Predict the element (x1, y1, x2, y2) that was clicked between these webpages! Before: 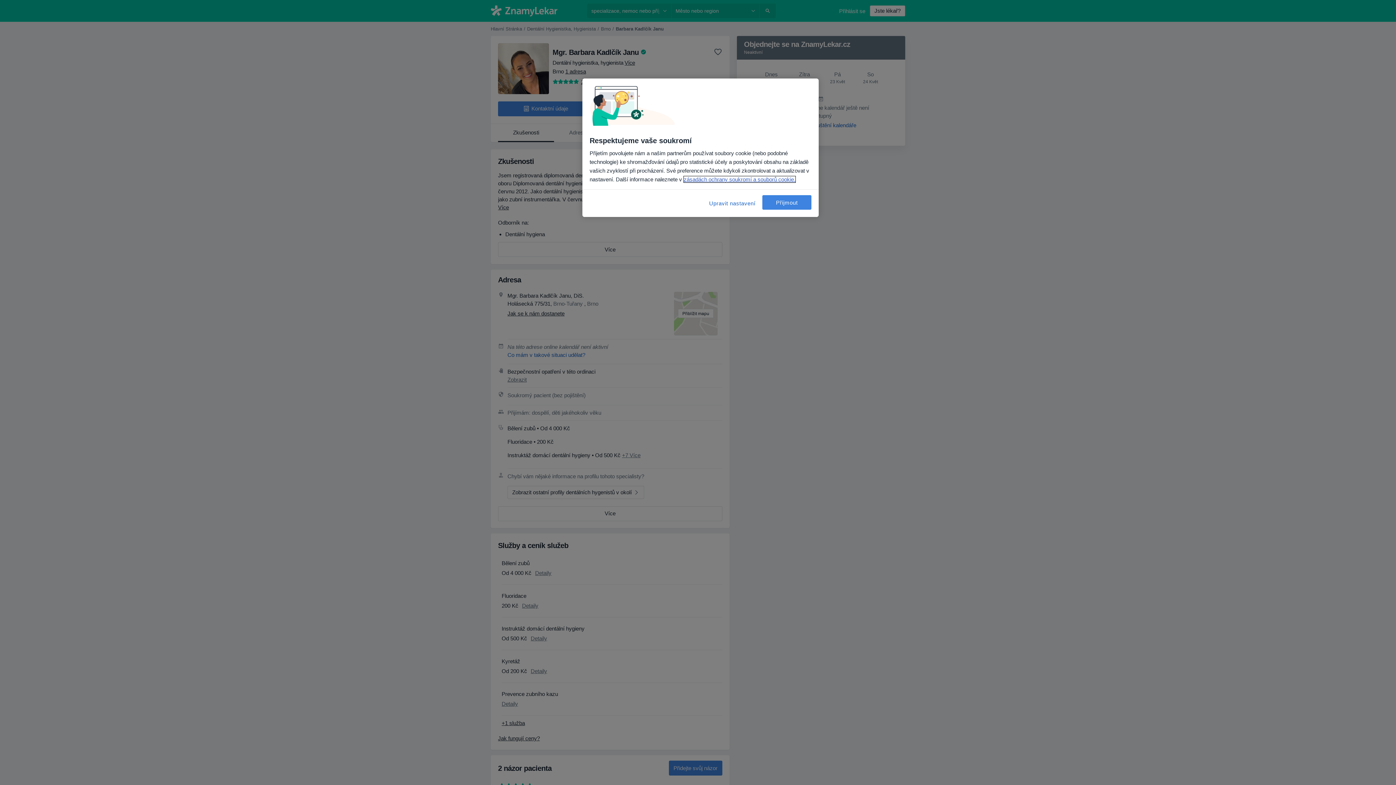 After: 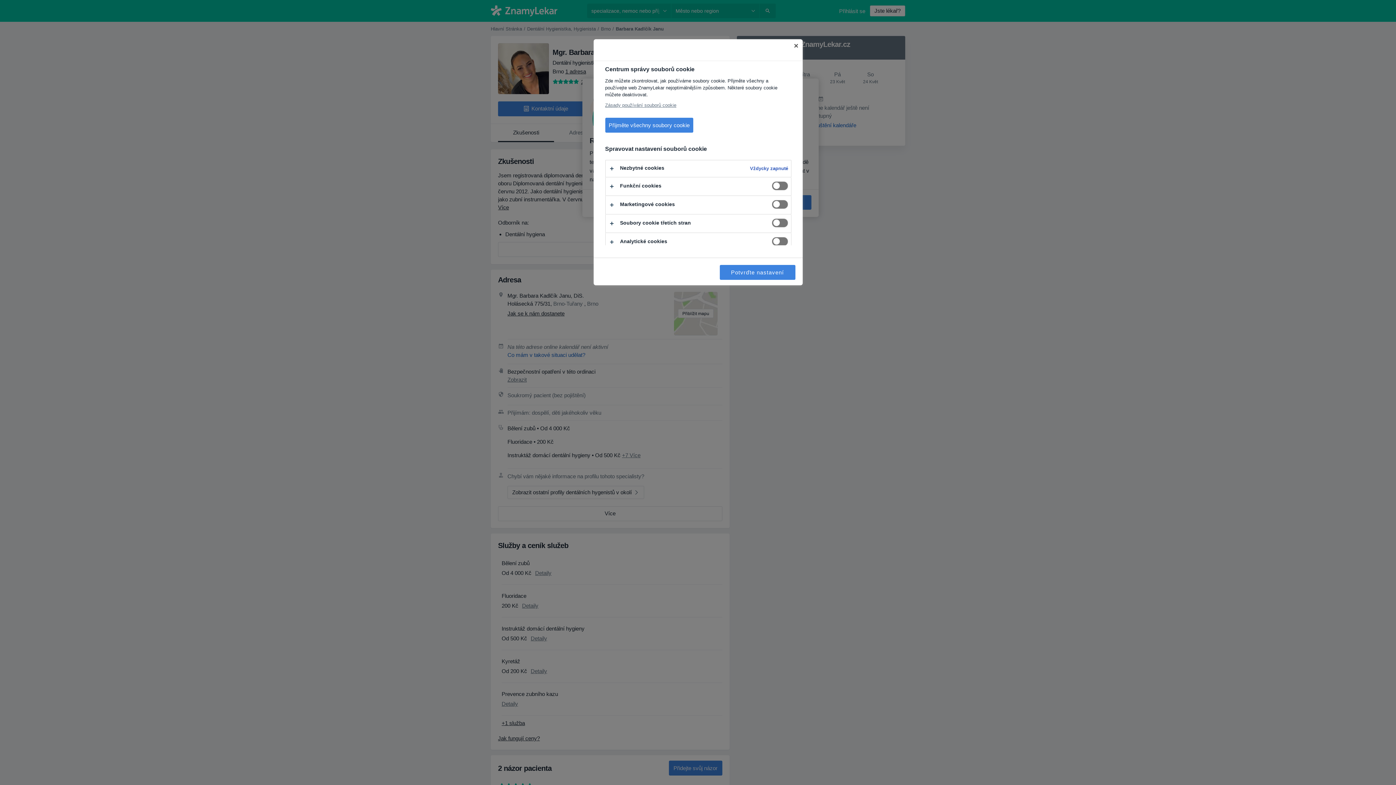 Action: bbox: (708, 195, 757, 211) label: Upravit nastavení